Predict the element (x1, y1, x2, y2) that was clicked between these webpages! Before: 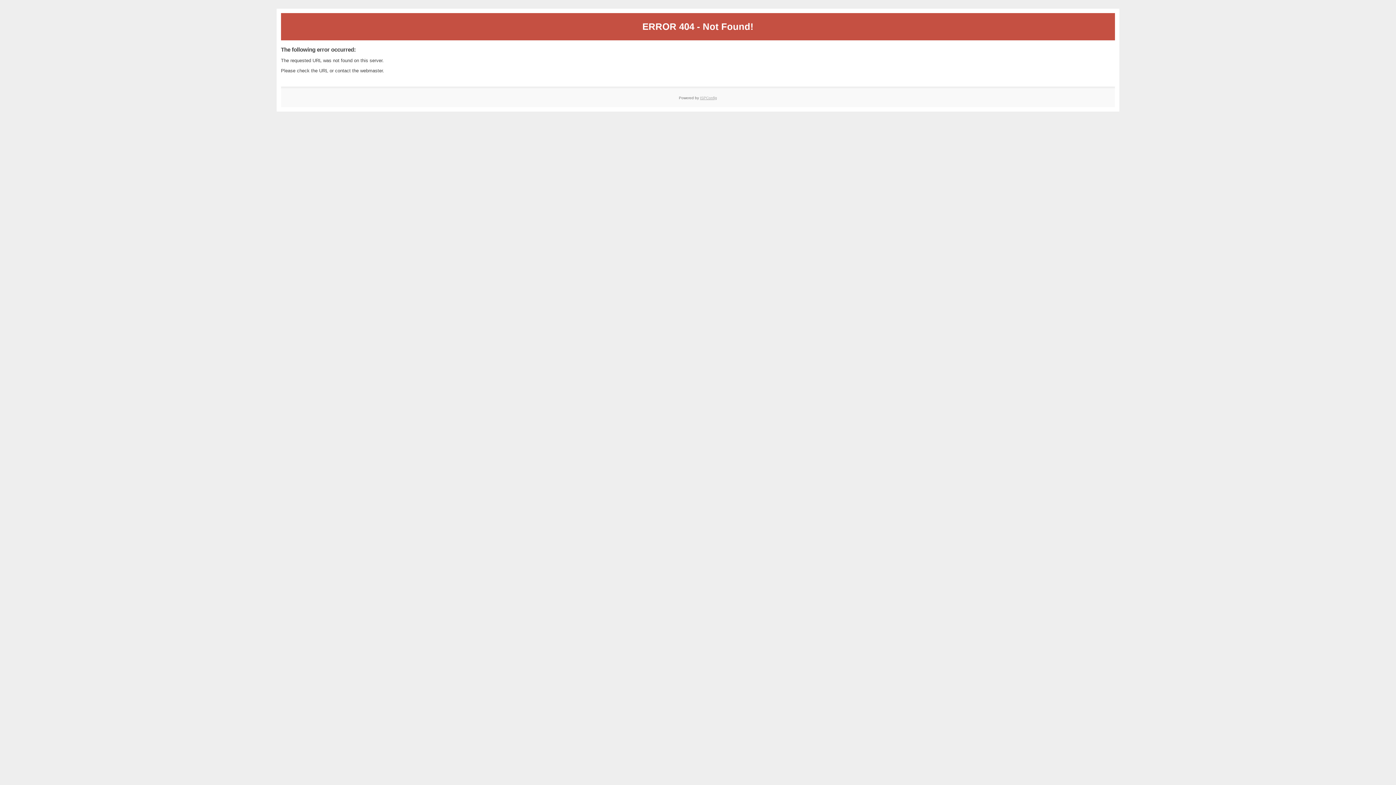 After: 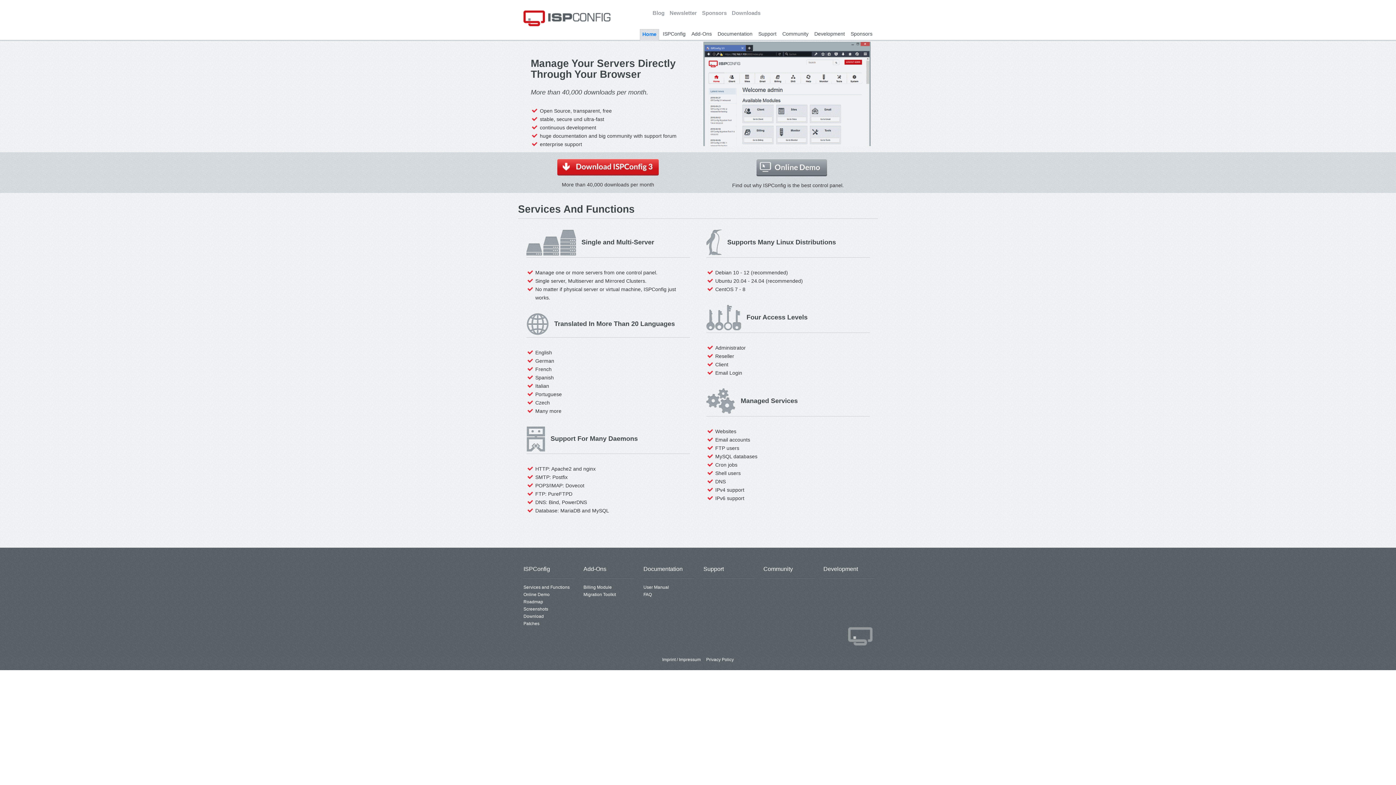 Action: label: ISPConfig bbox: (700, 95, 717, 99)